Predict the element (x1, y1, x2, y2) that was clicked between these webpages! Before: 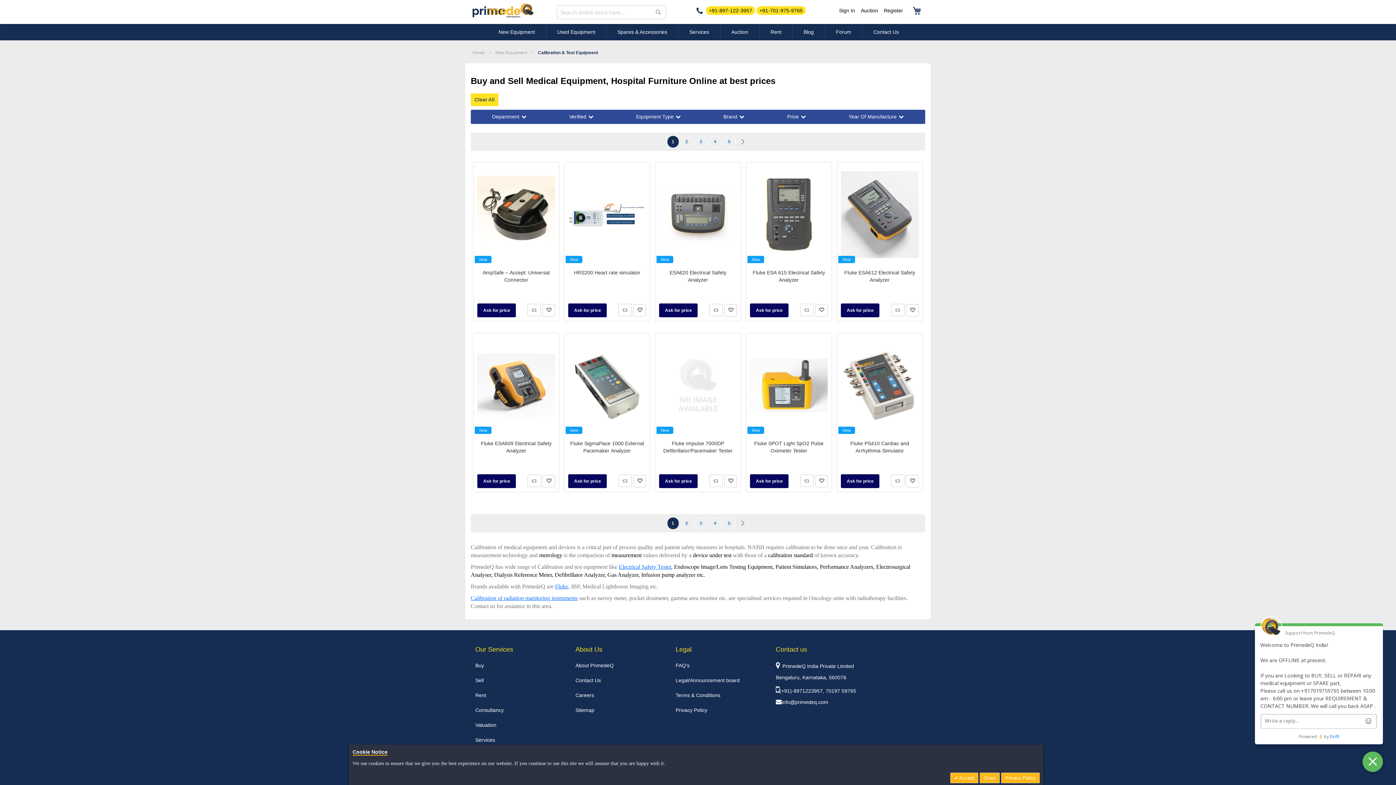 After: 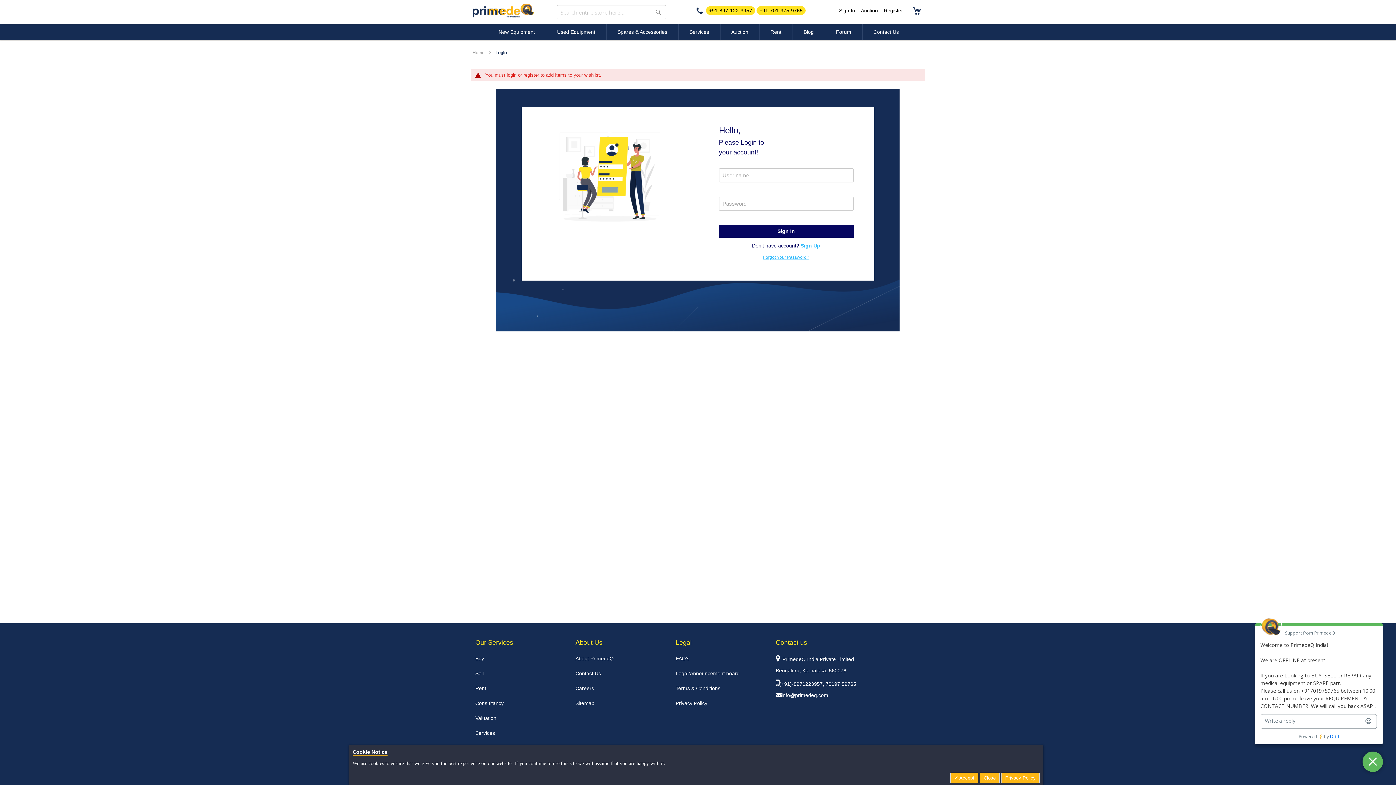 Action: bbox: (542, 304, 555, 316) label: Add to Wish List